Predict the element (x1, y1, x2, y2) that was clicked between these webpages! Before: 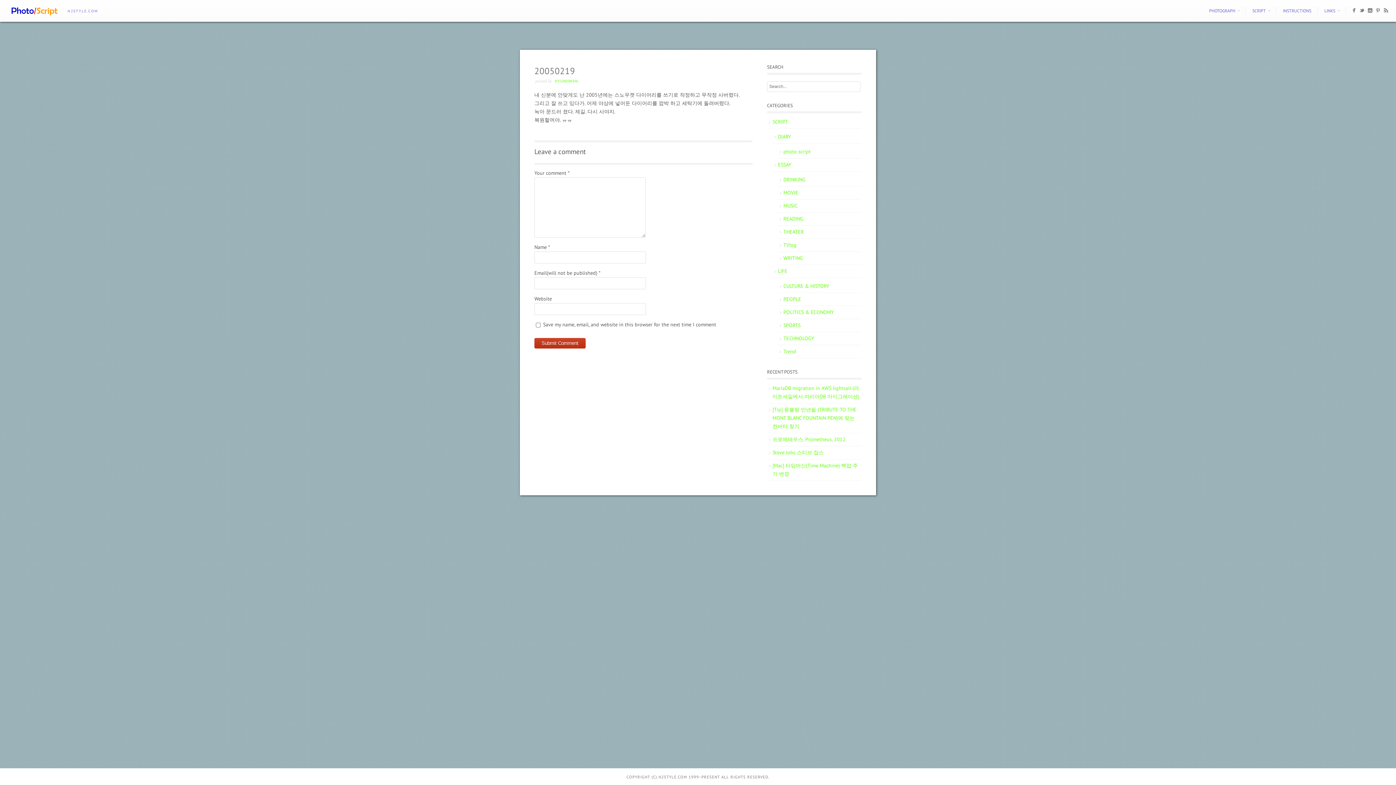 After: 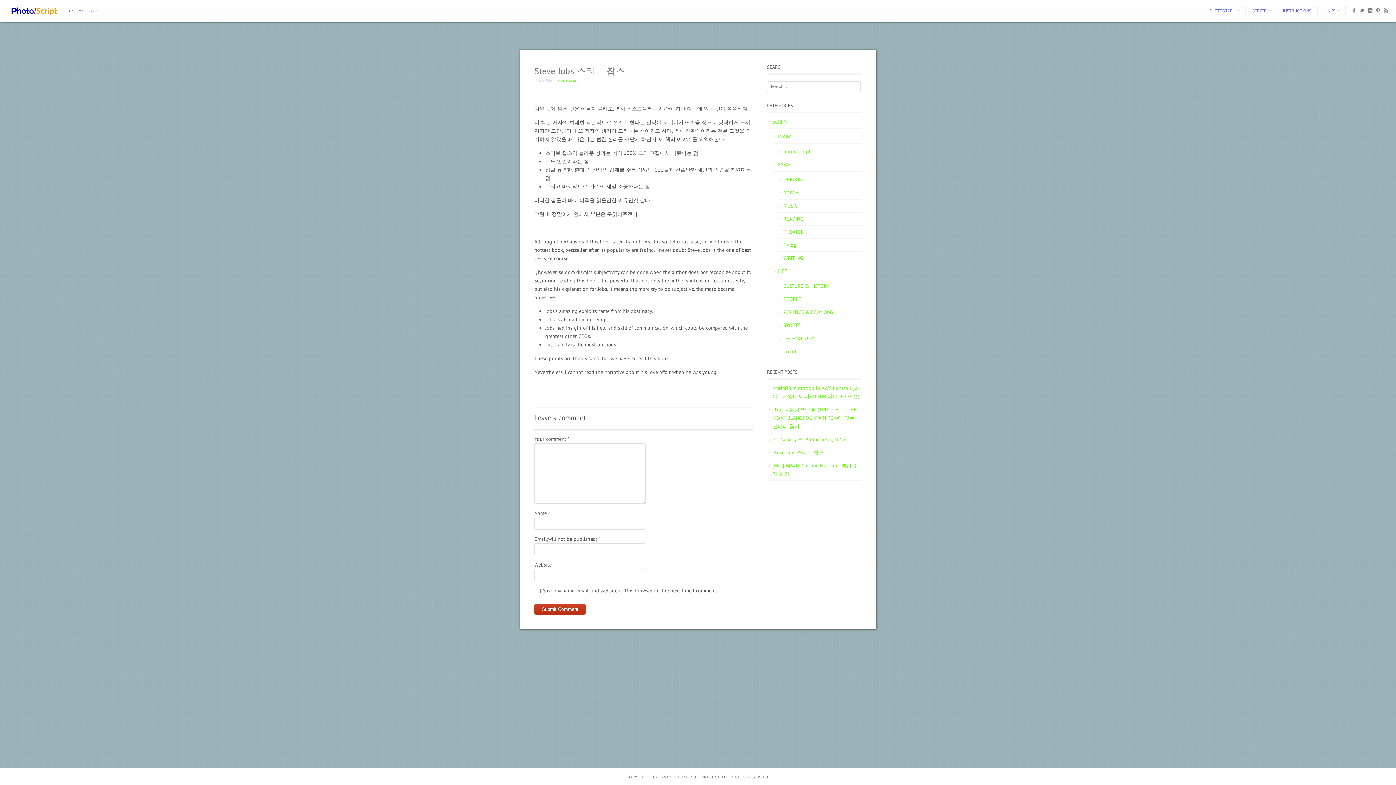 Action: bbox: (767, 446, 861, 459) label: Steve Jobs 스티브 잡스